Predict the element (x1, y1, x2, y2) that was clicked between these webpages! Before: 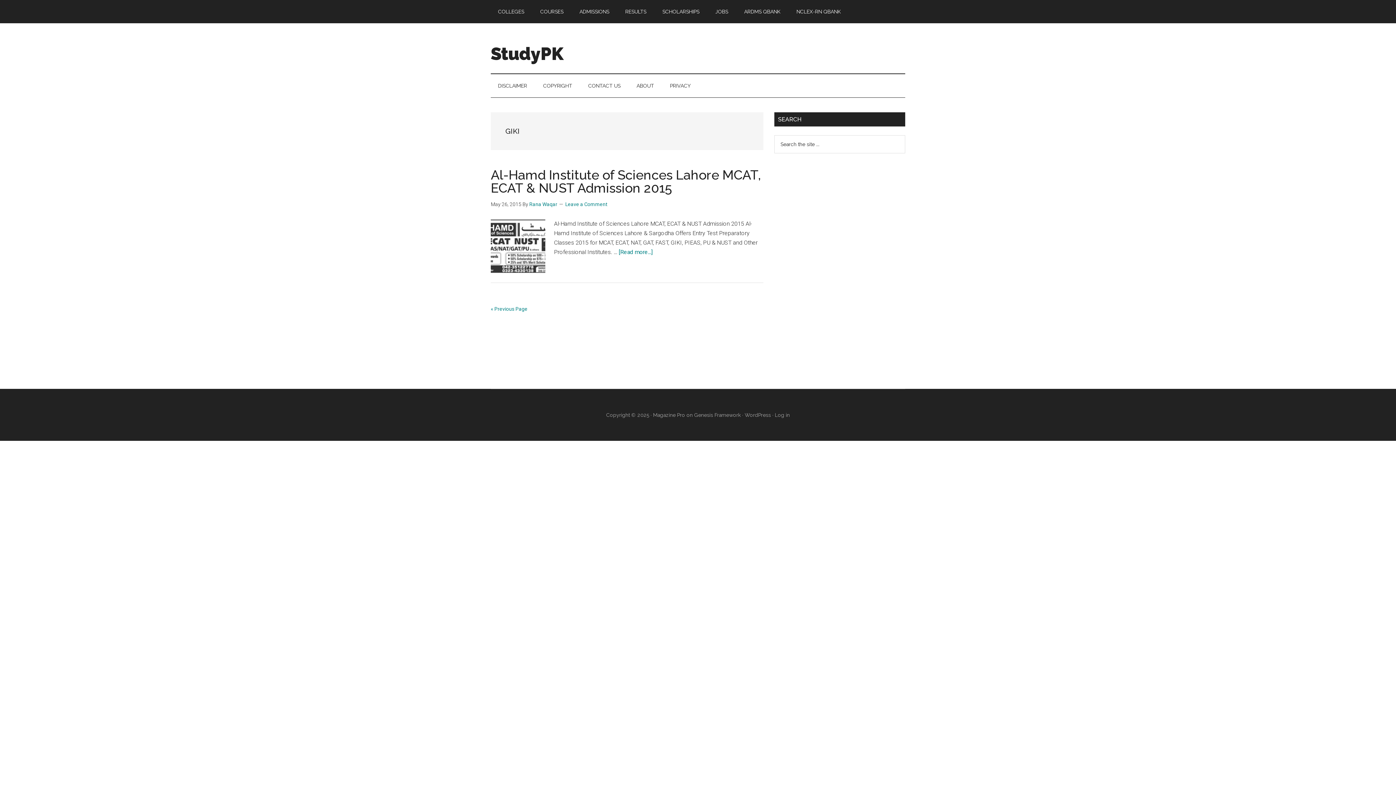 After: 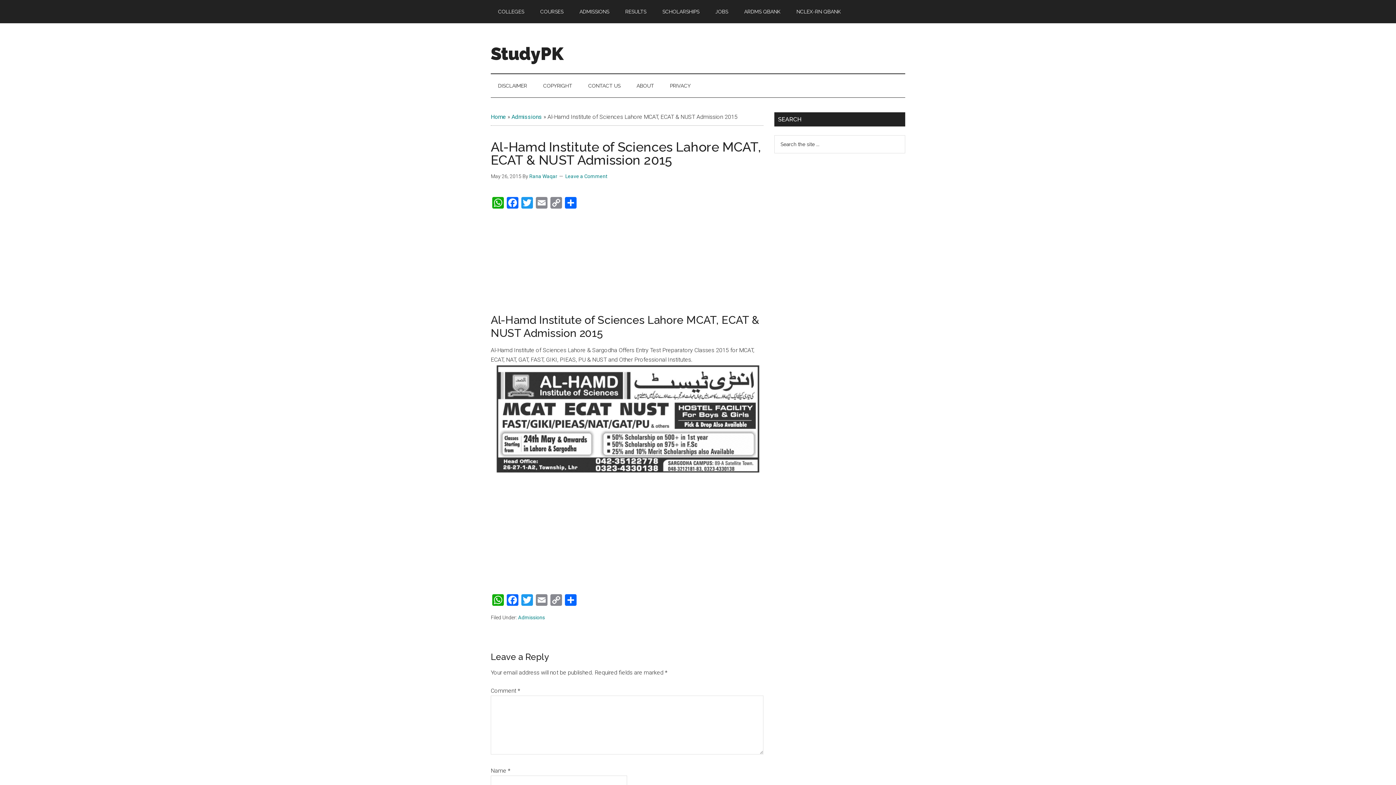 Action: label: Al-Hamd Institute of Sciences Lahore MCAT, ECAT & NUST Admission 2015 bbox: (490, 167, 761, 195)